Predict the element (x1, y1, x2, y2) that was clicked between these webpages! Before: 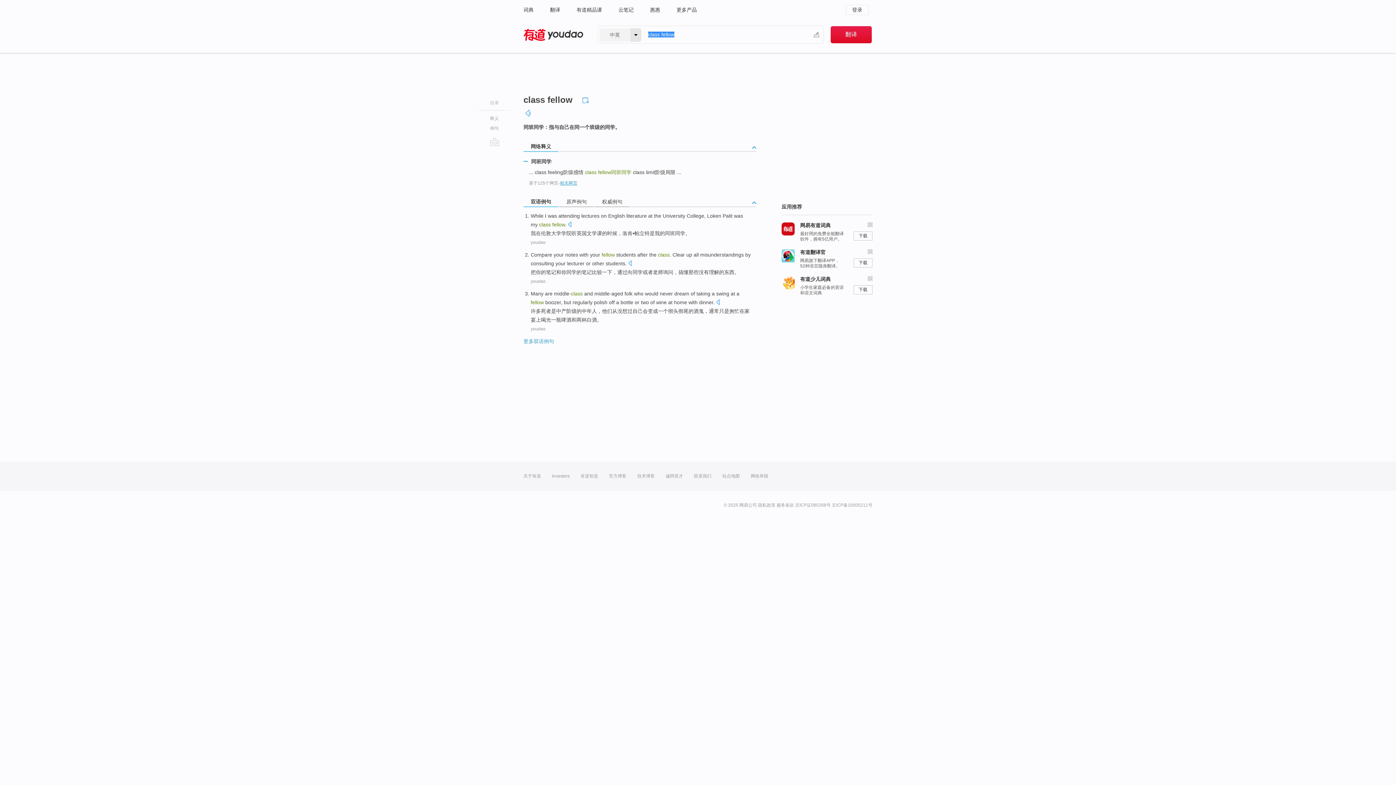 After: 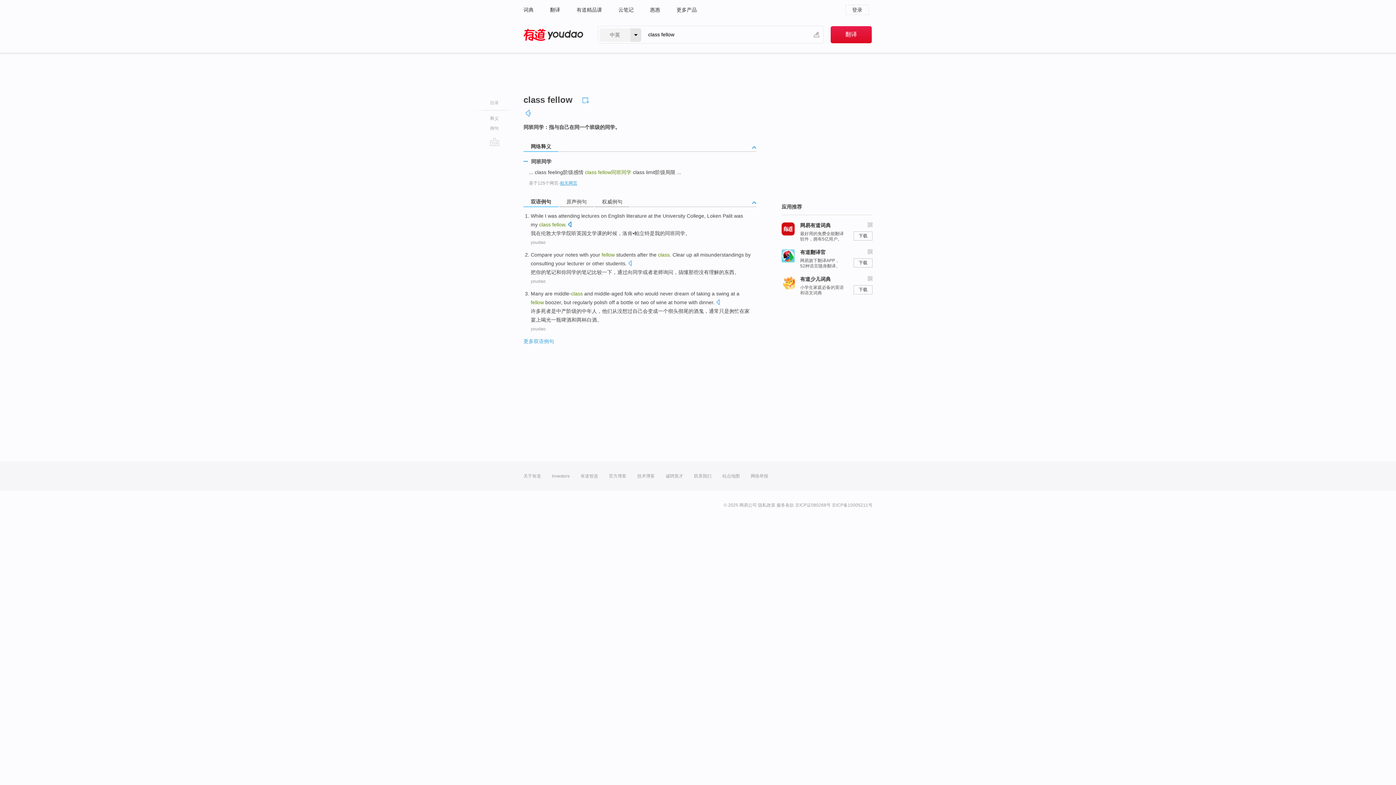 Action: bbox: (568, 221, 571, 229)